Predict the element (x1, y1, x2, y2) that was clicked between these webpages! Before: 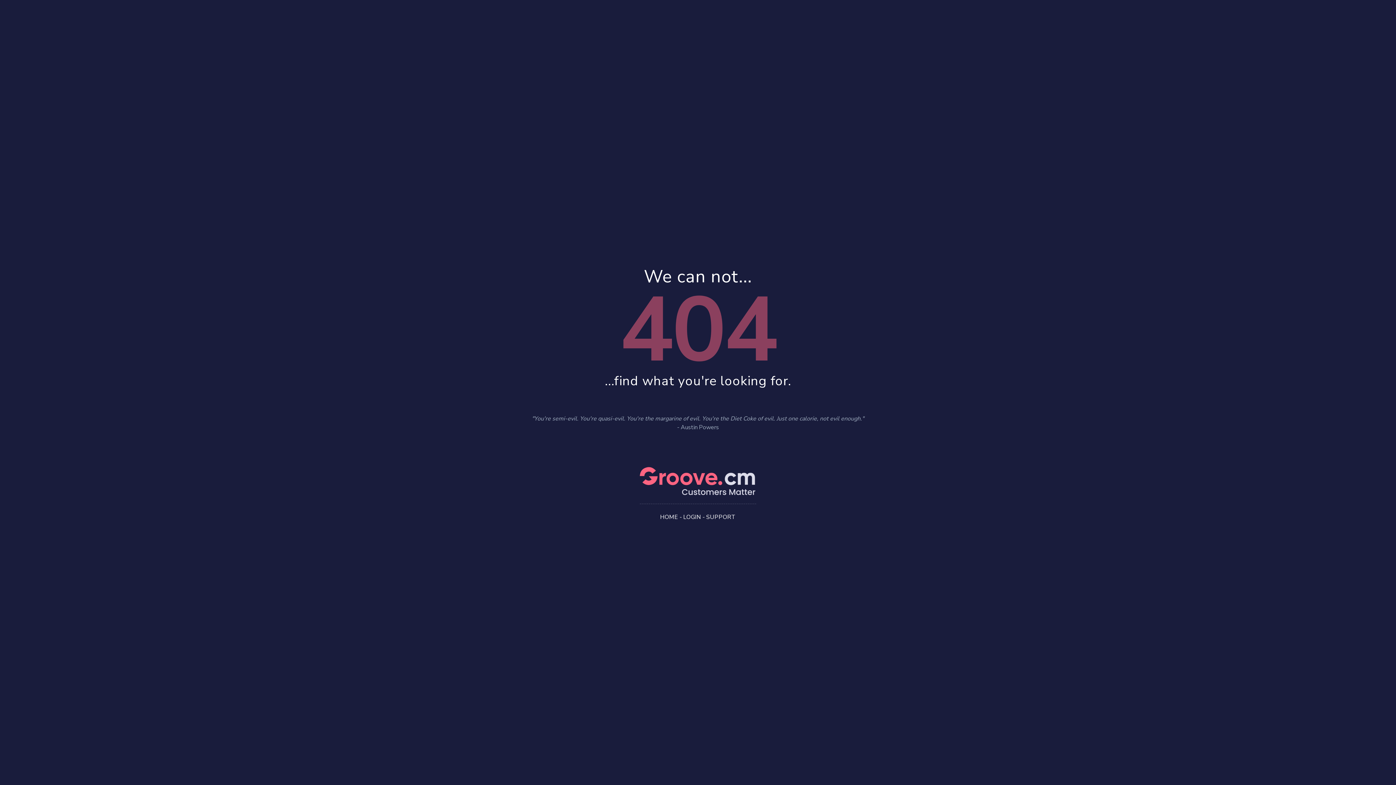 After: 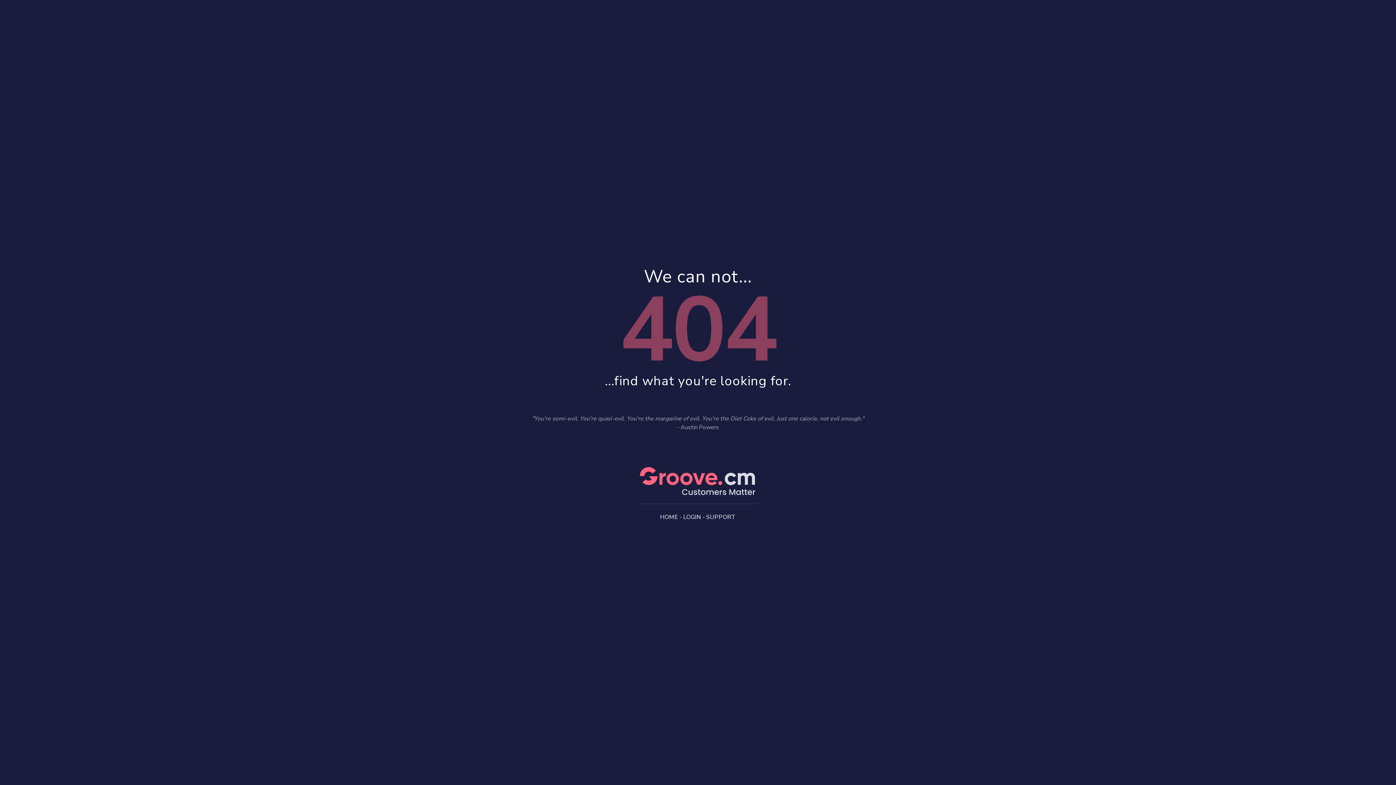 Action: label: SUPPORT bbox: (706, 513, 736, 521)